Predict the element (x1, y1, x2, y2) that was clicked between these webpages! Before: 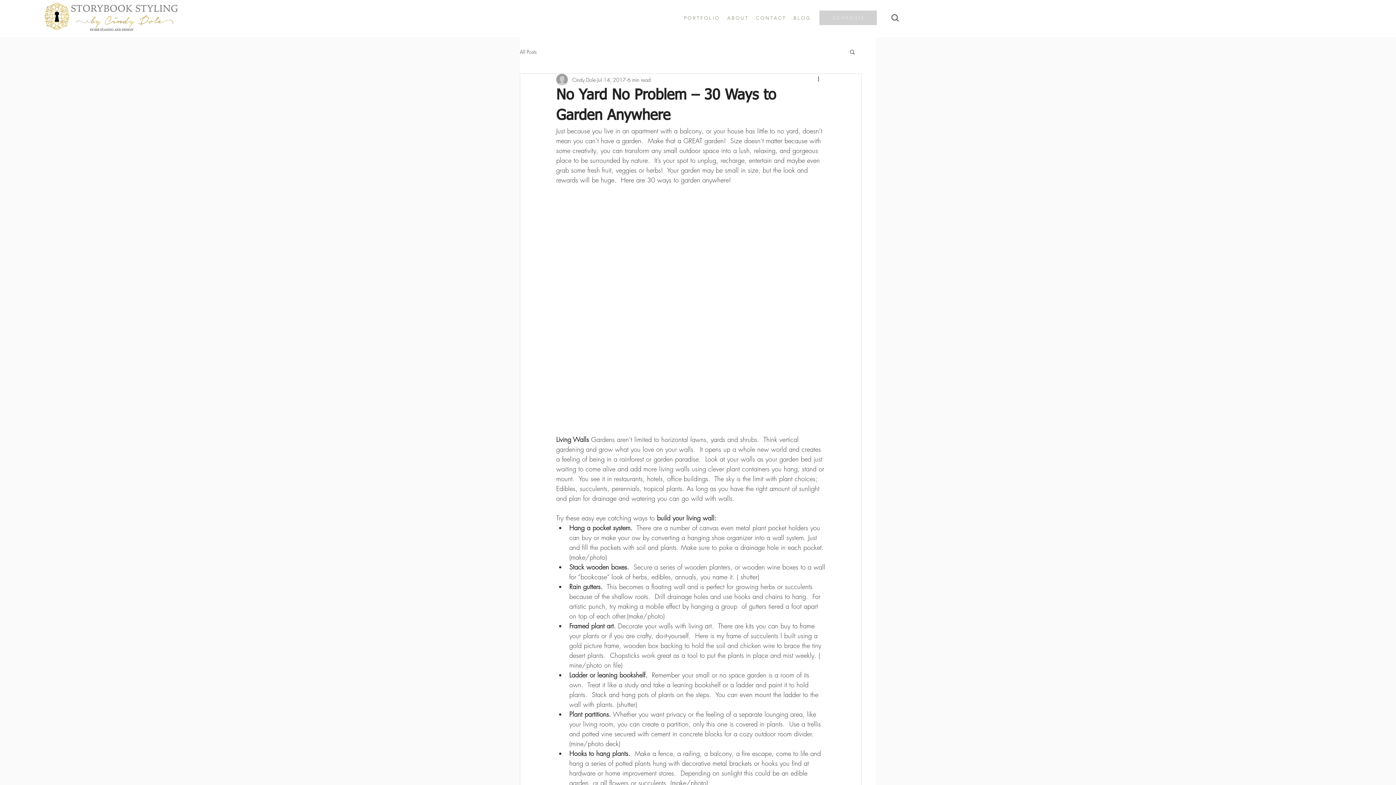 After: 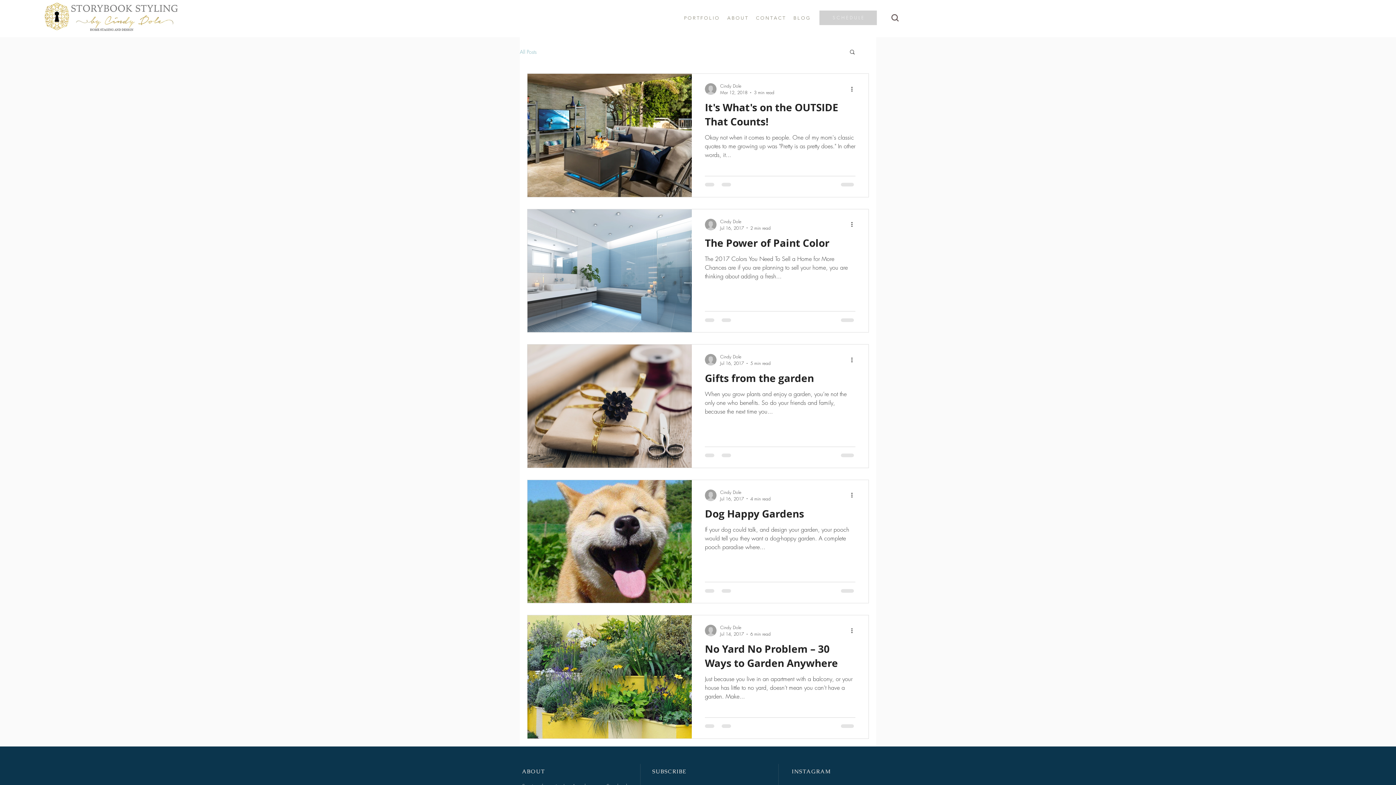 Action: label: All Posts bbox: (520, 48, 536, 55)